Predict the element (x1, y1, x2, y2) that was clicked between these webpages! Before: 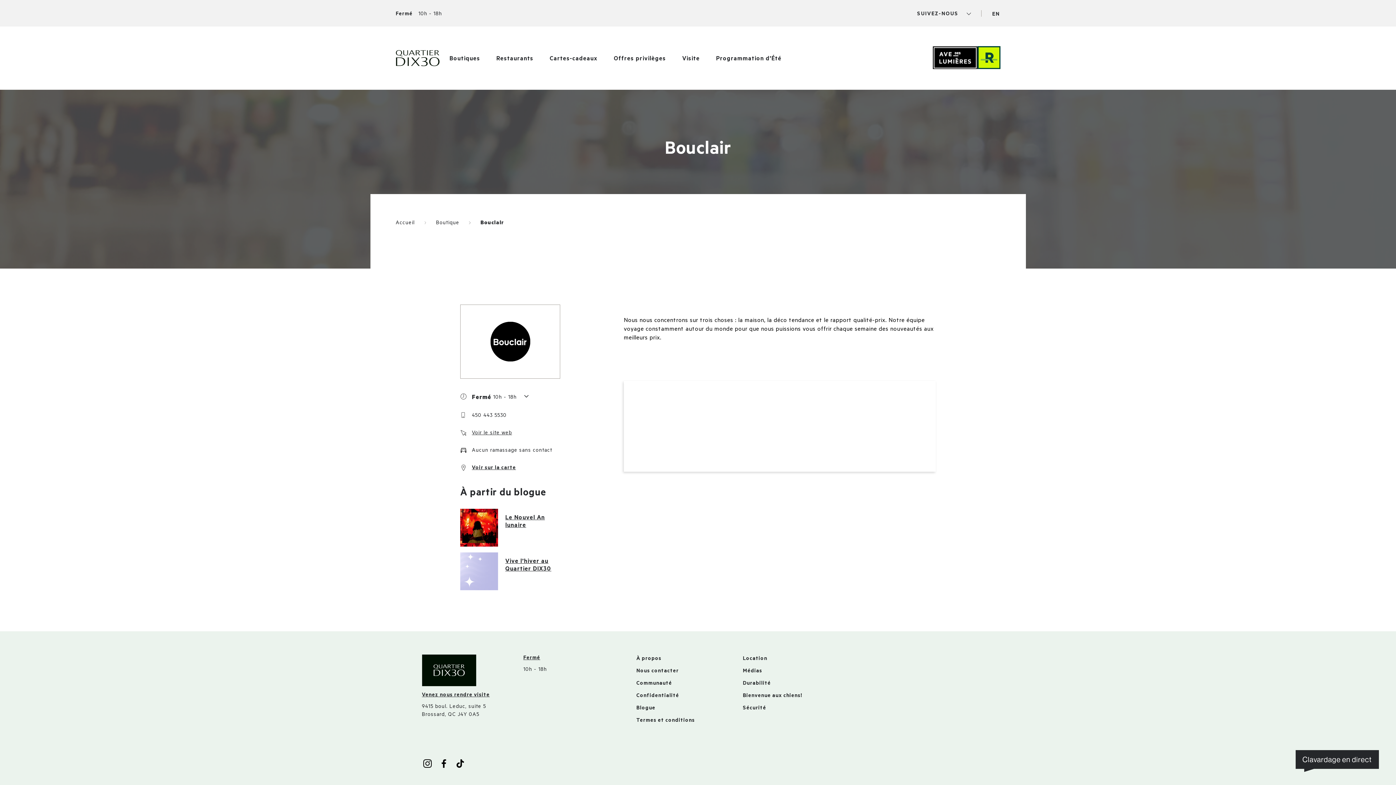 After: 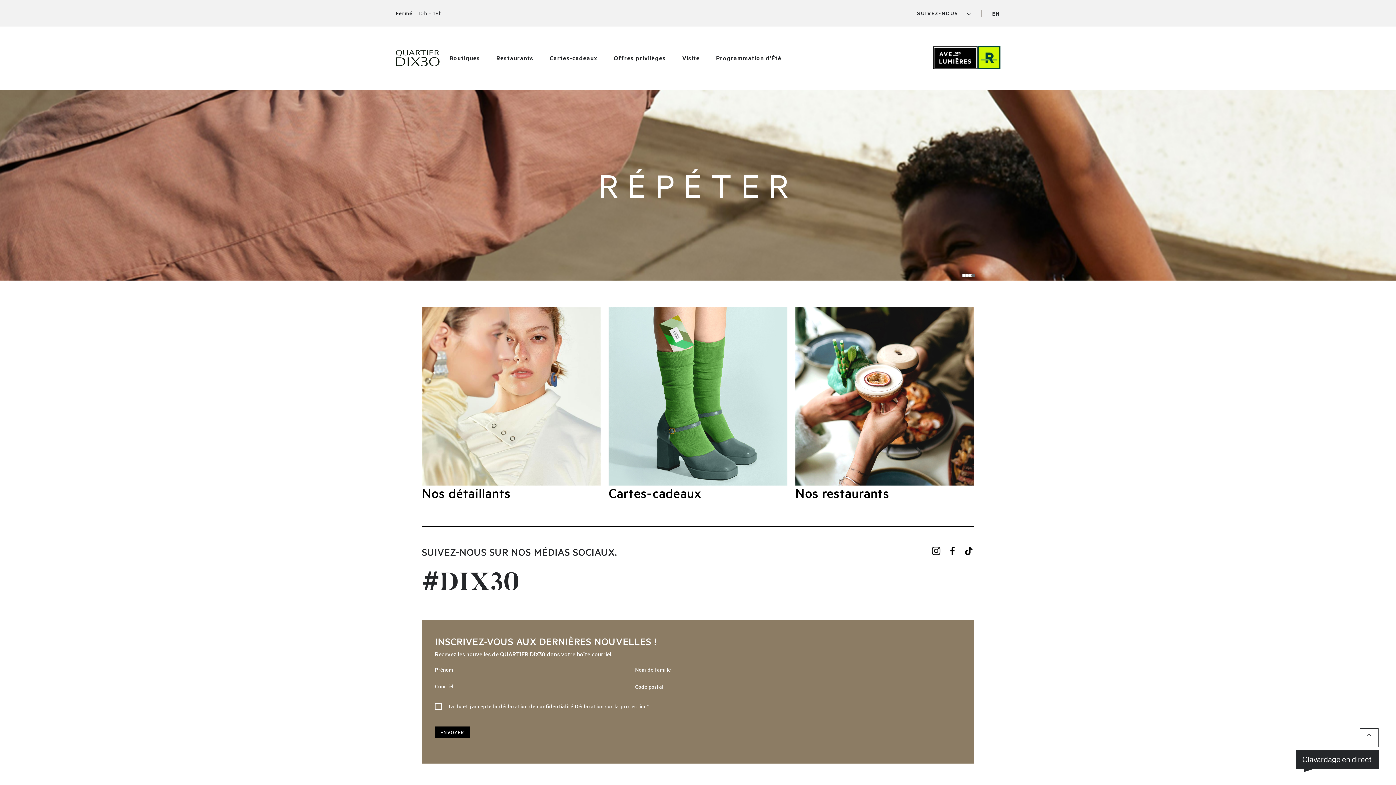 Action: label: Accueil bbox: (395, 219, 414, 226)